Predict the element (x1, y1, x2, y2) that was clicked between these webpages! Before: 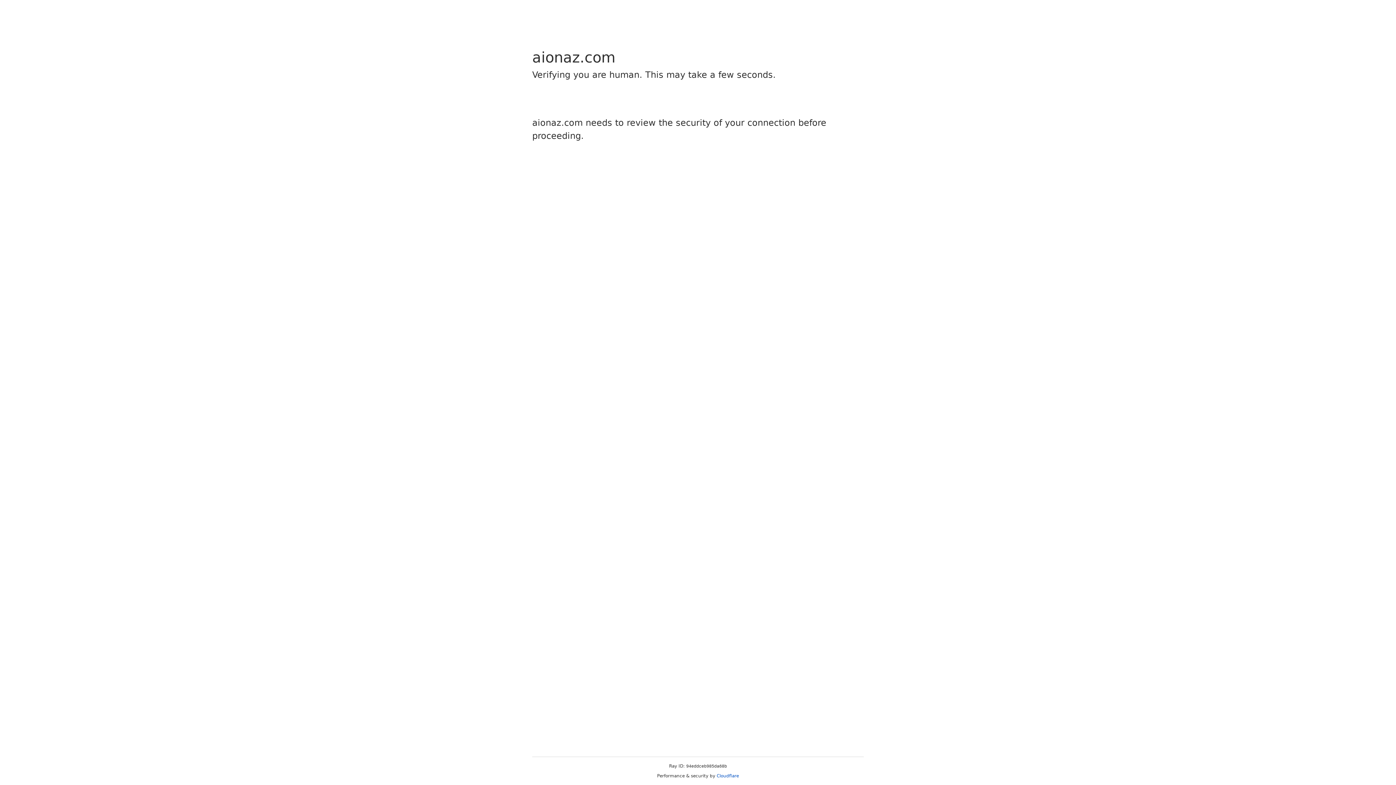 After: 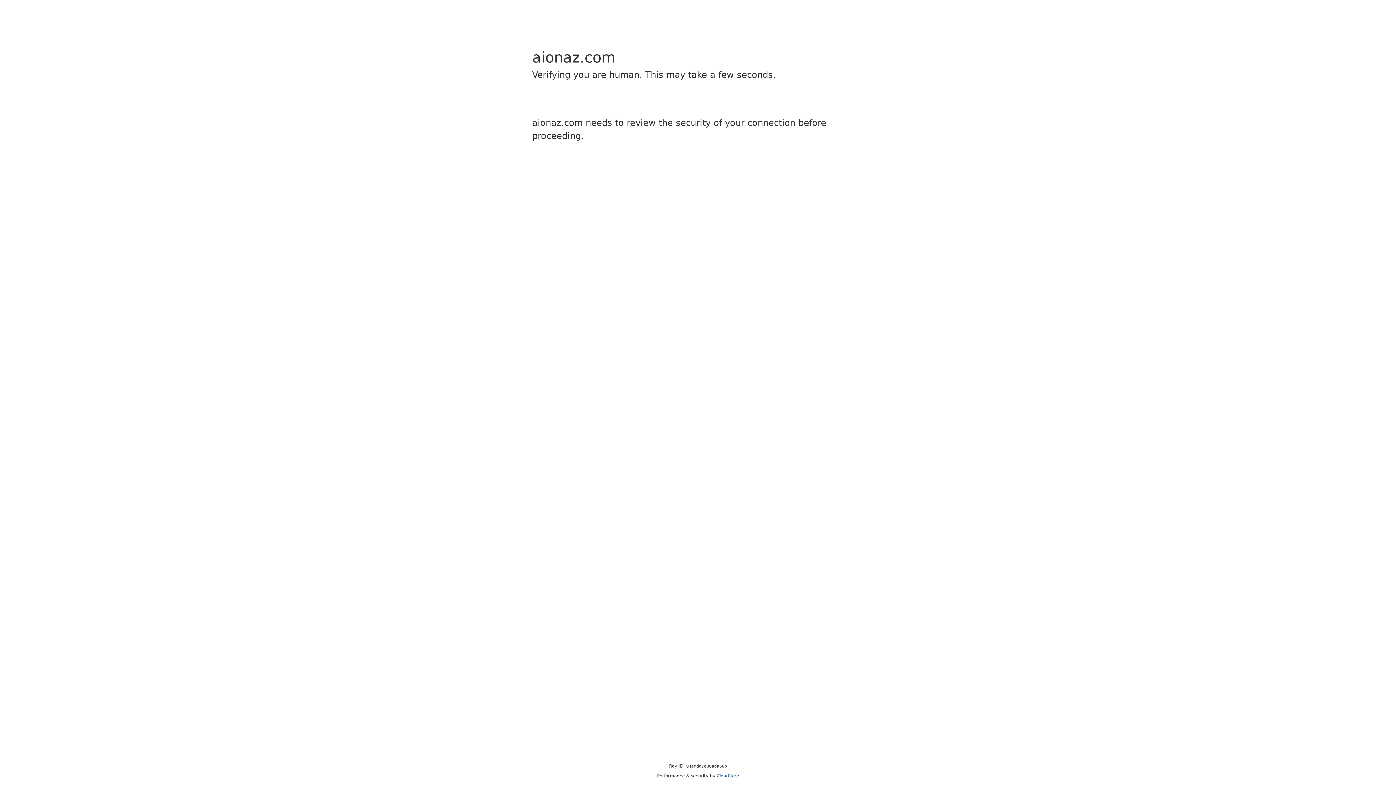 Action: label: Cloudflare bbox: (716, 773, 739, 778)